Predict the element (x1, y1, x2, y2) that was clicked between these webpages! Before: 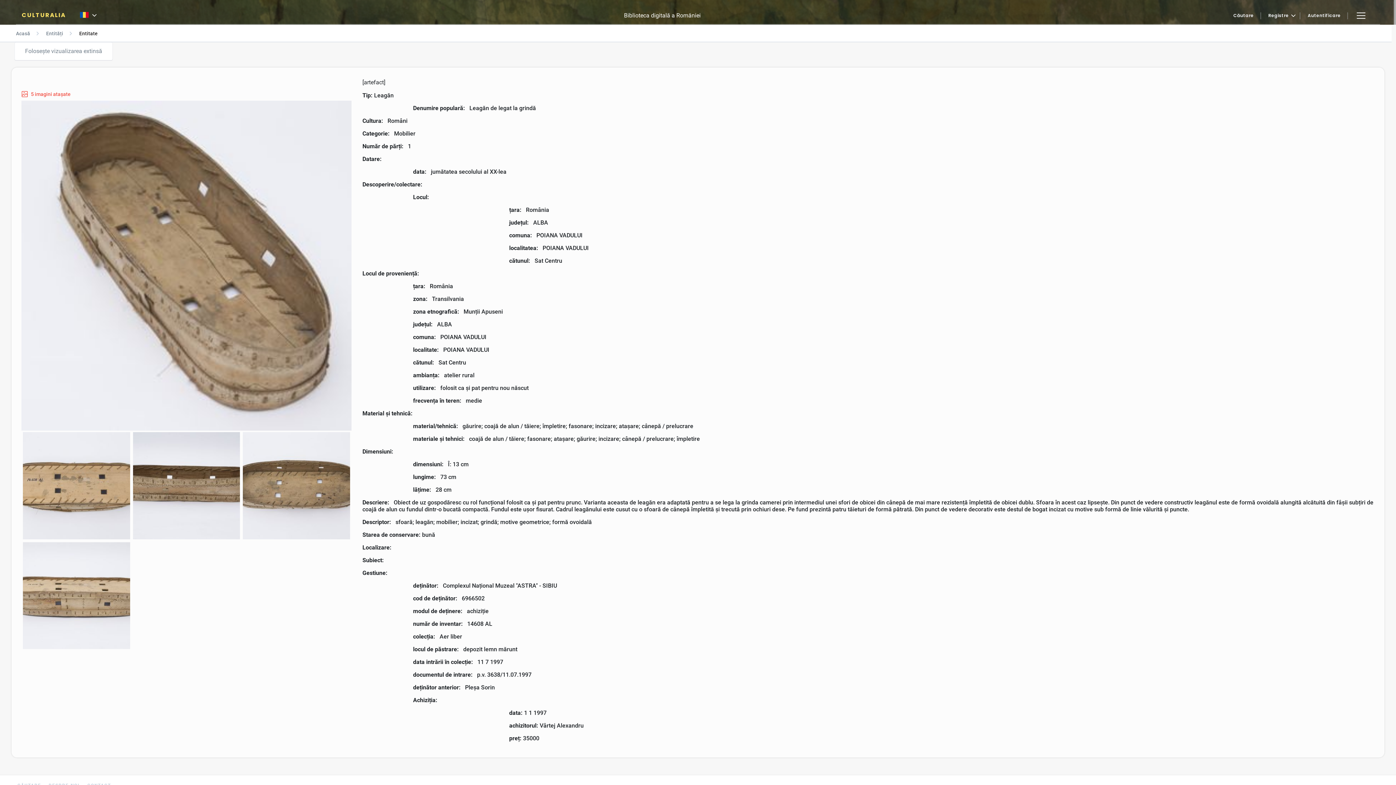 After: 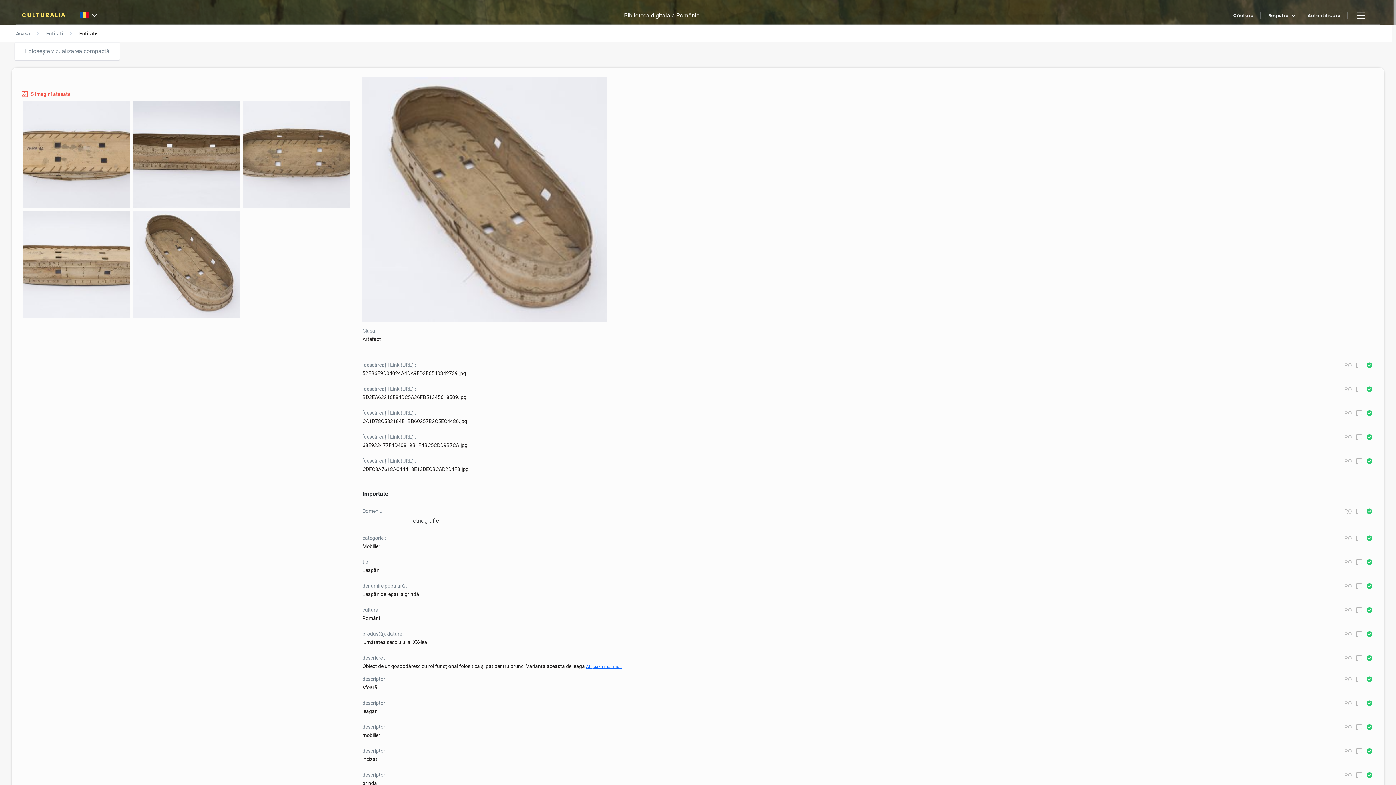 Action: label: Folosește vizualizarea extinsă bbox: (14, 42, 112, 60)